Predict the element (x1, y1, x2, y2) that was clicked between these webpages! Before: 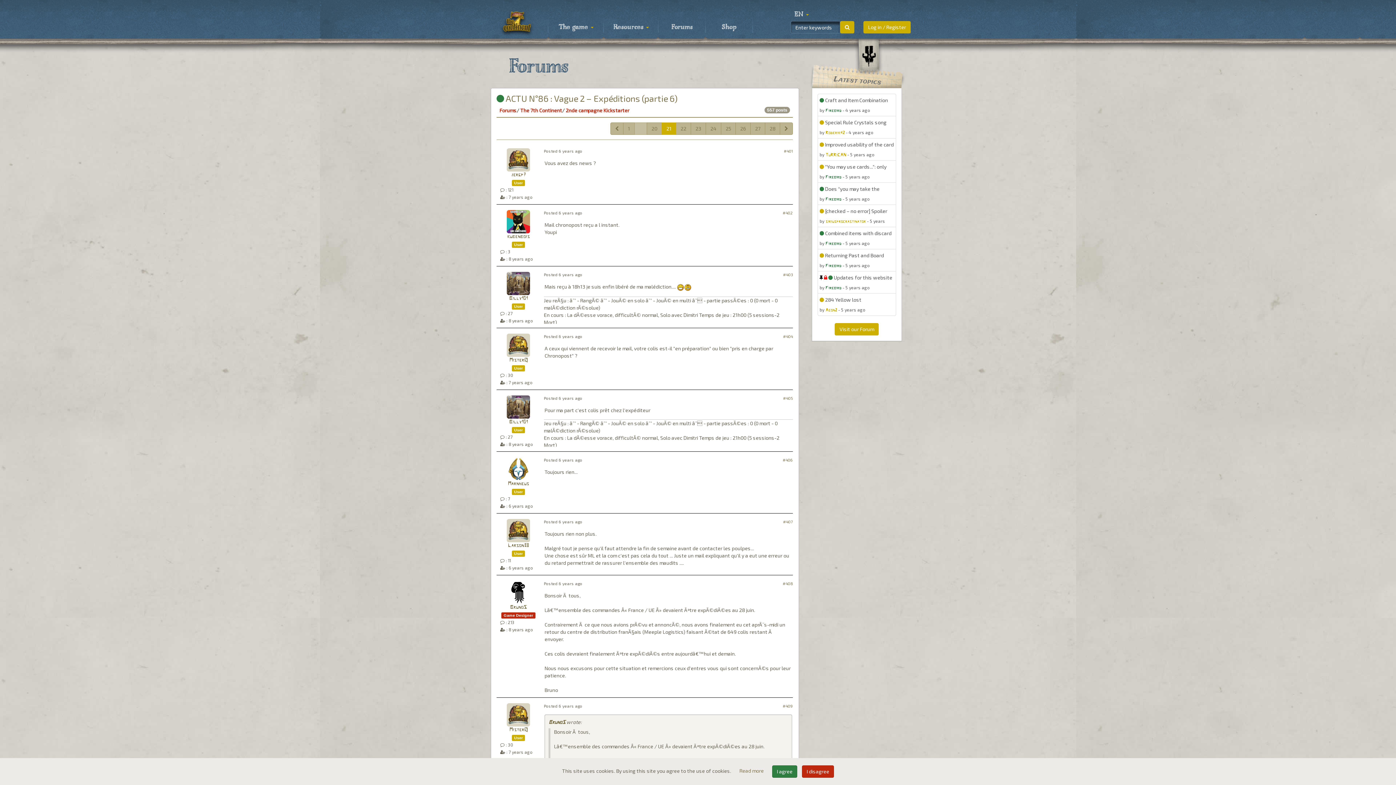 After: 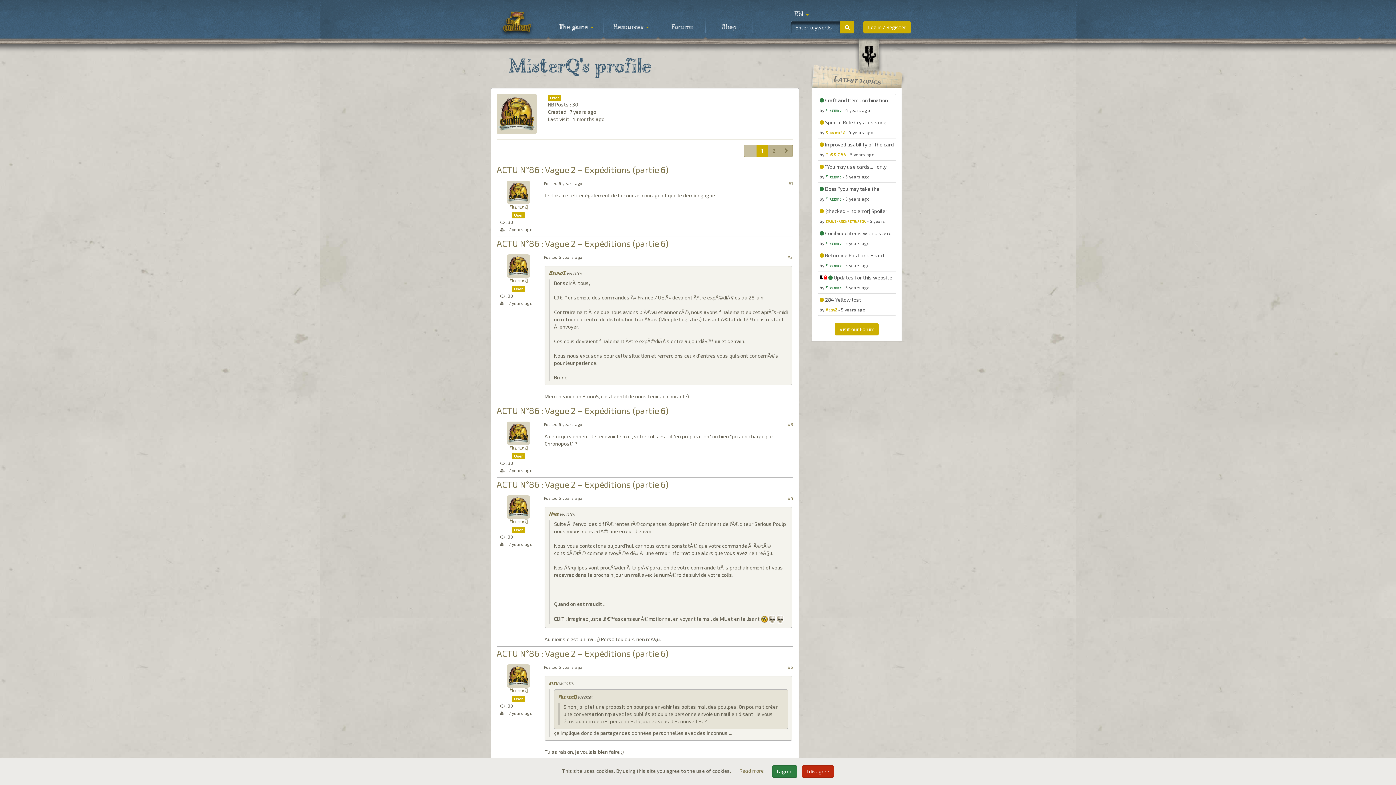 Action: bbox: (496, 703, 540, 726)